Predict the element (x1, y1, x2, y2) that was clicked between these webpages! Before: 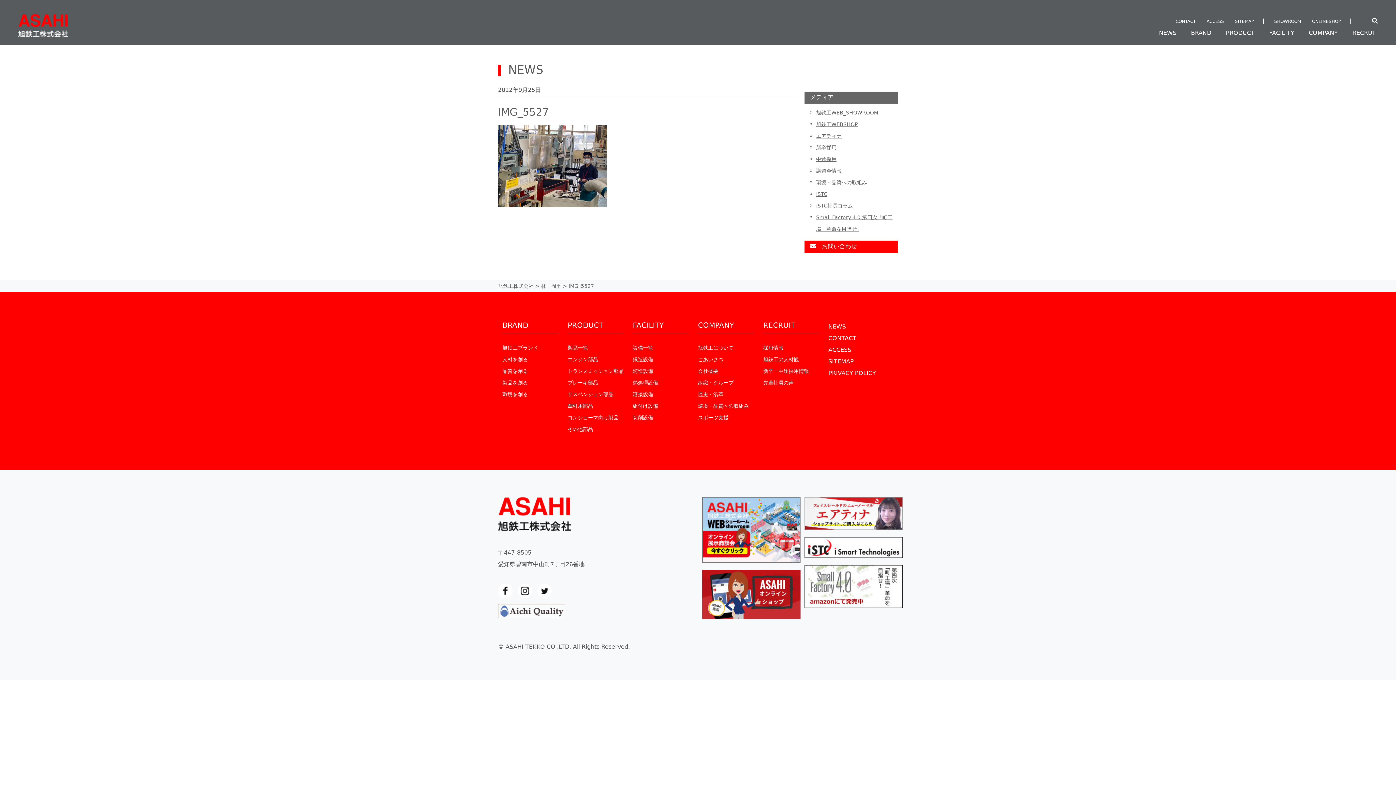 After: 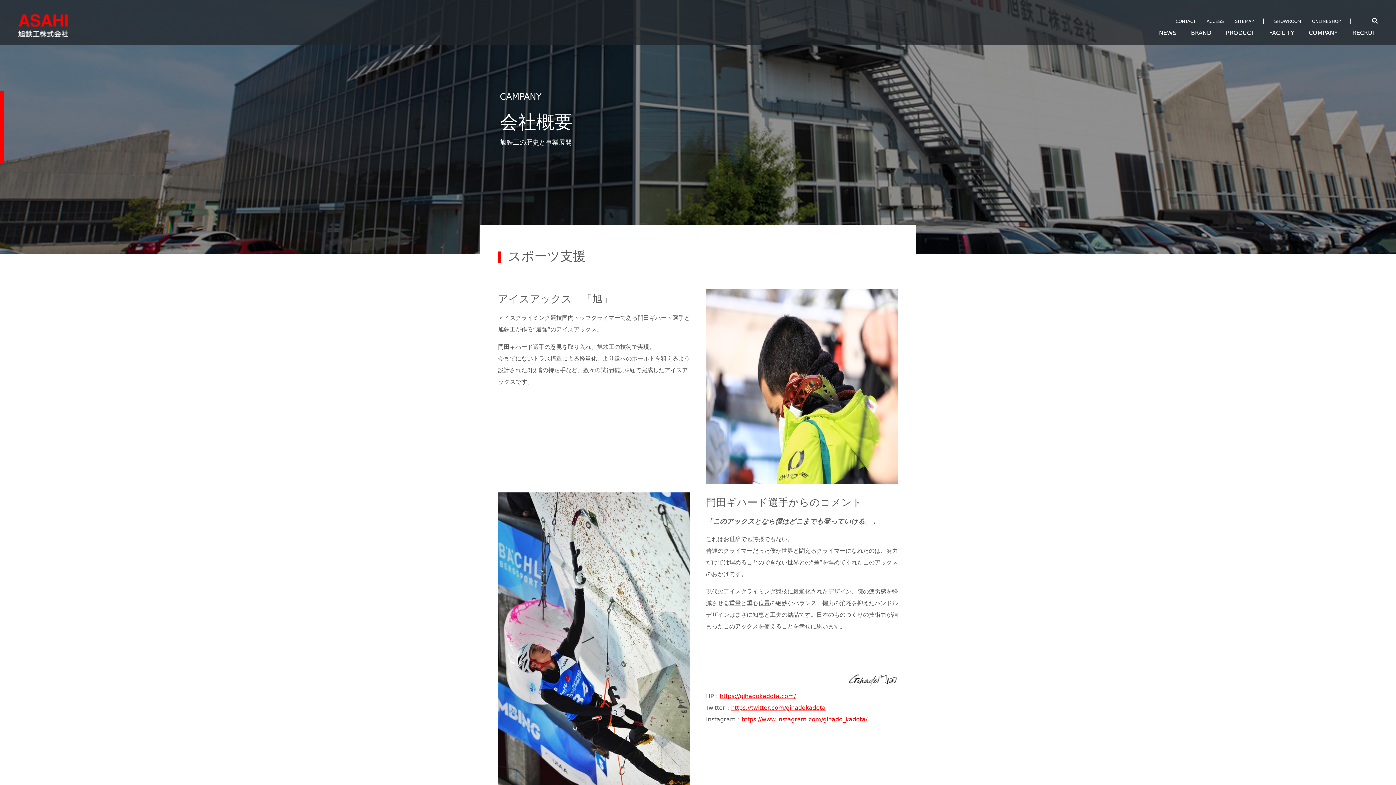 Action: label: スポーツ支援 bbox: (698, 414, 728, 420)